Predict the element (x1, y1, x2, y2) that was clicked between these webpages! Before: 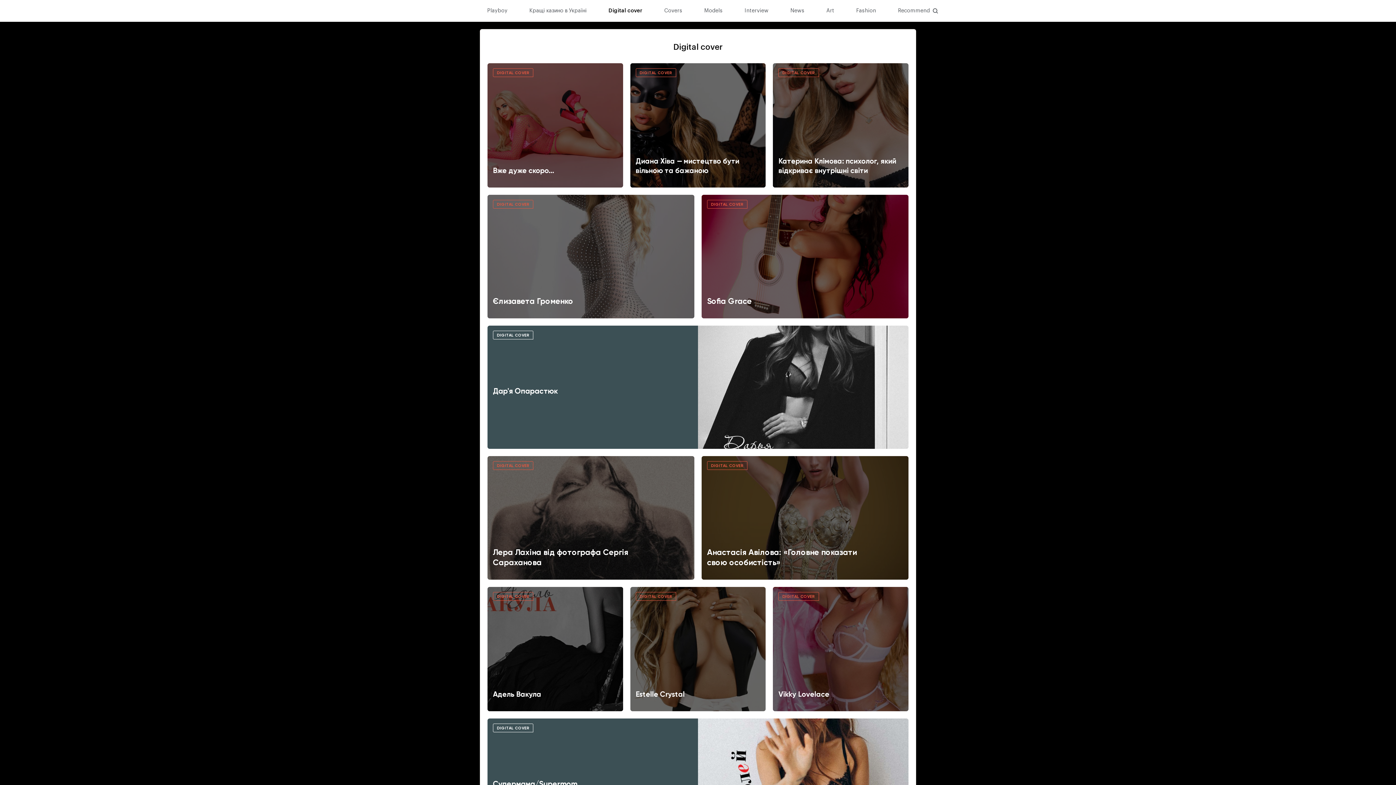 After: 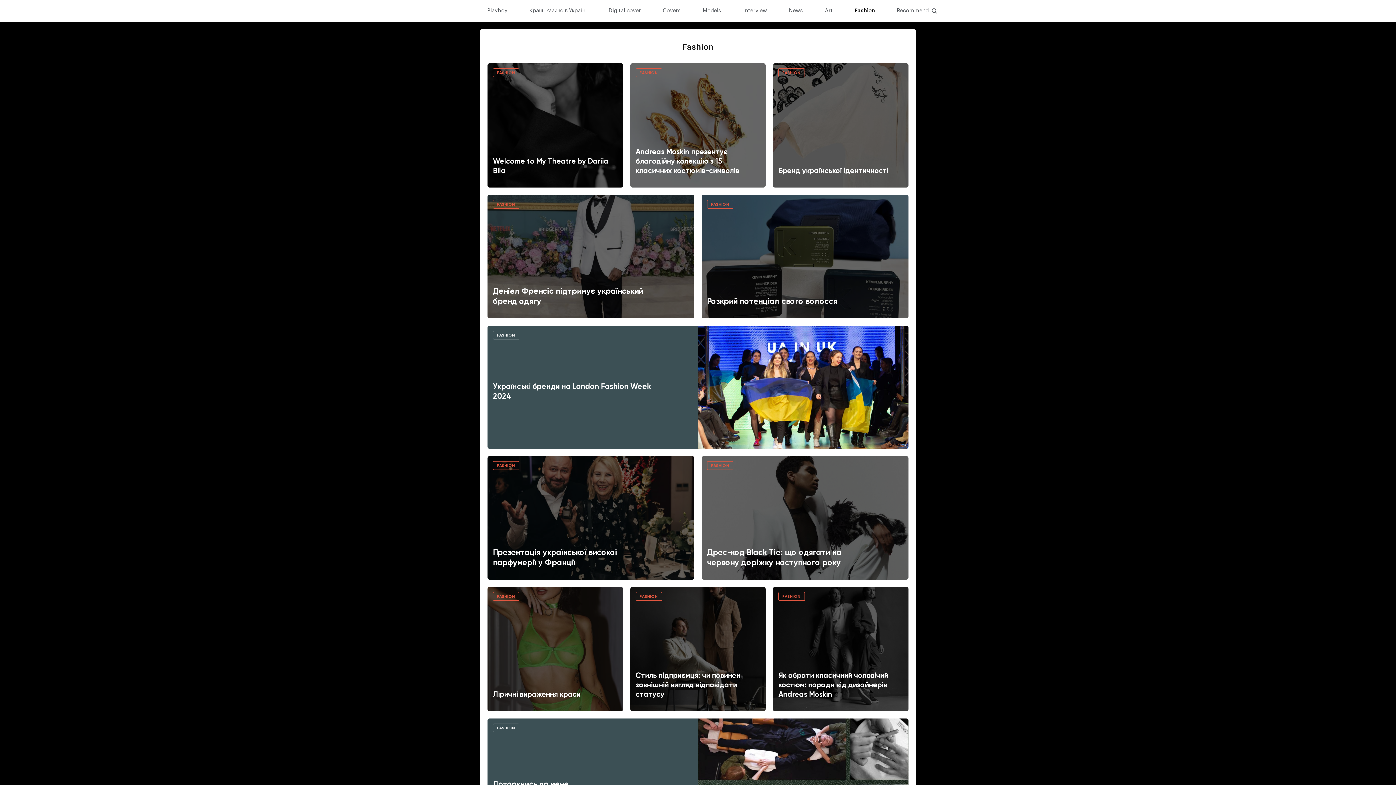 Action: bbox: (856, 8, 876, 13) label: Fashion